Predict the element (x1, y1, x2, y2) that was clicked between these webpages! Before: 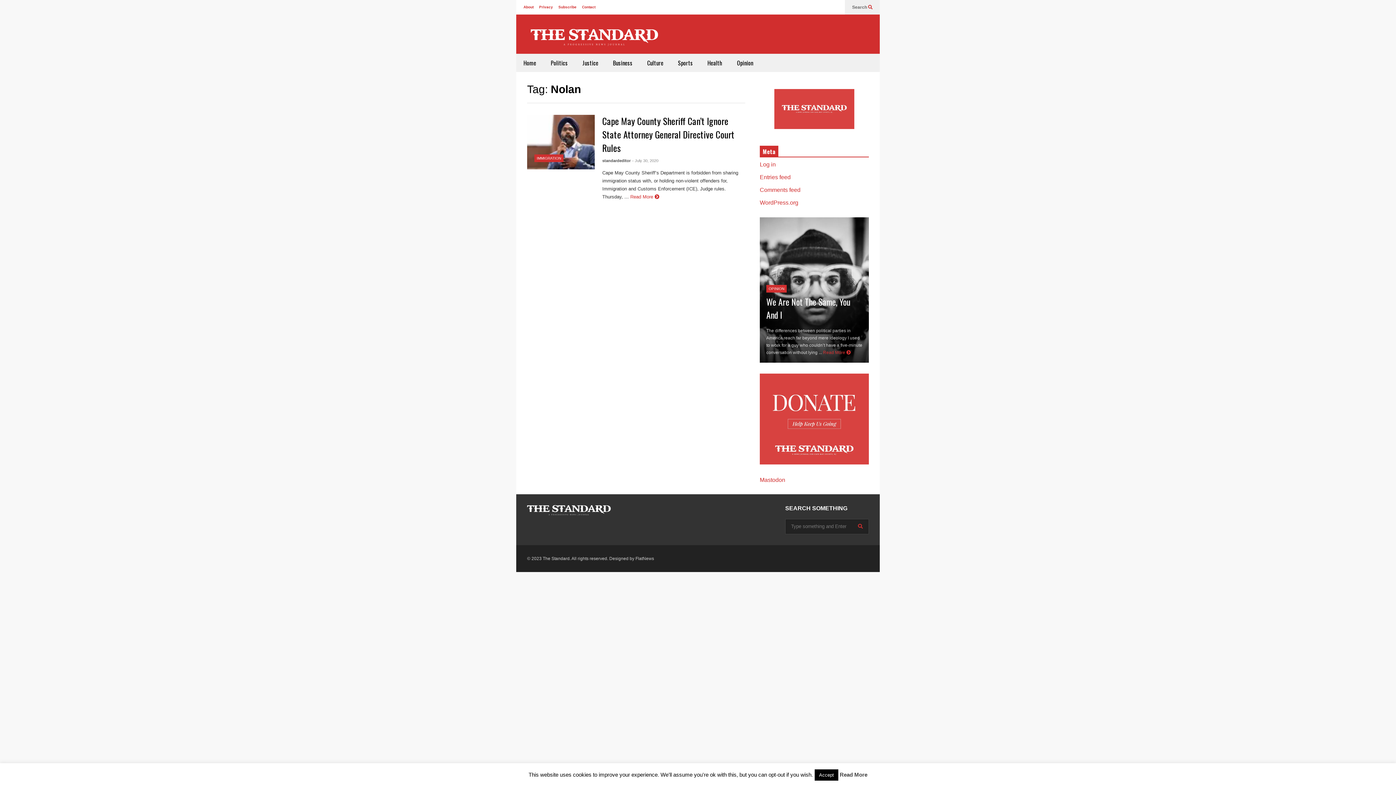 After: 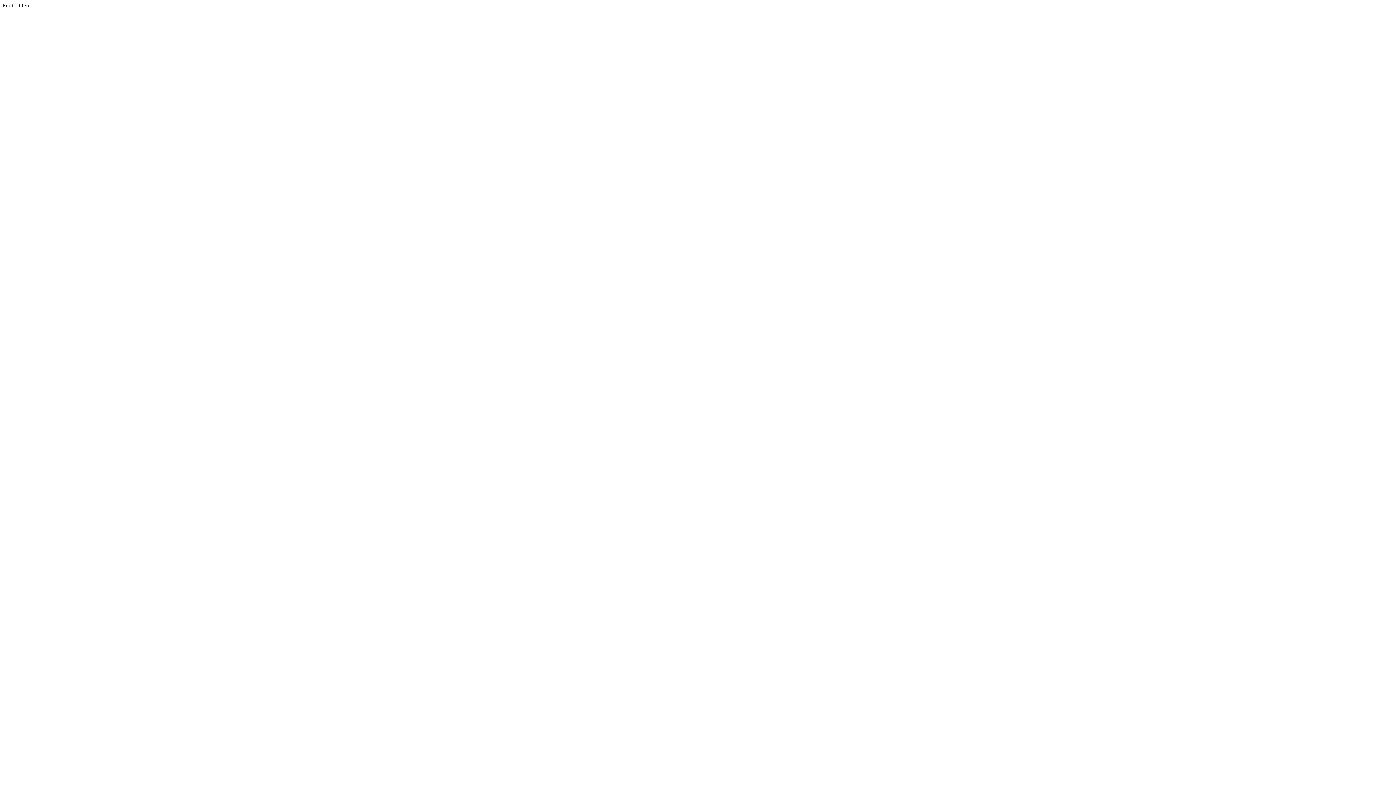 Action: bbox: (635, 556, 654, 561) label: FlatNews